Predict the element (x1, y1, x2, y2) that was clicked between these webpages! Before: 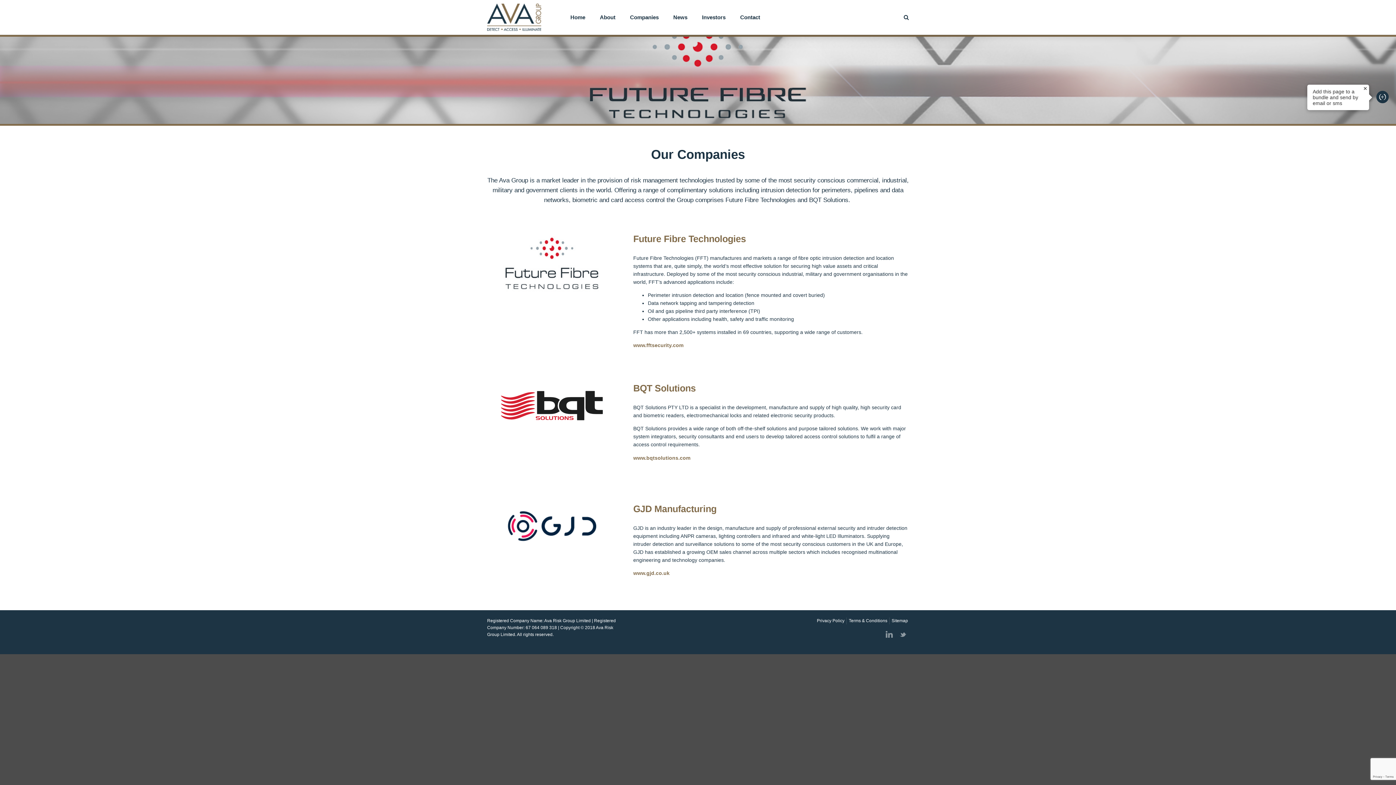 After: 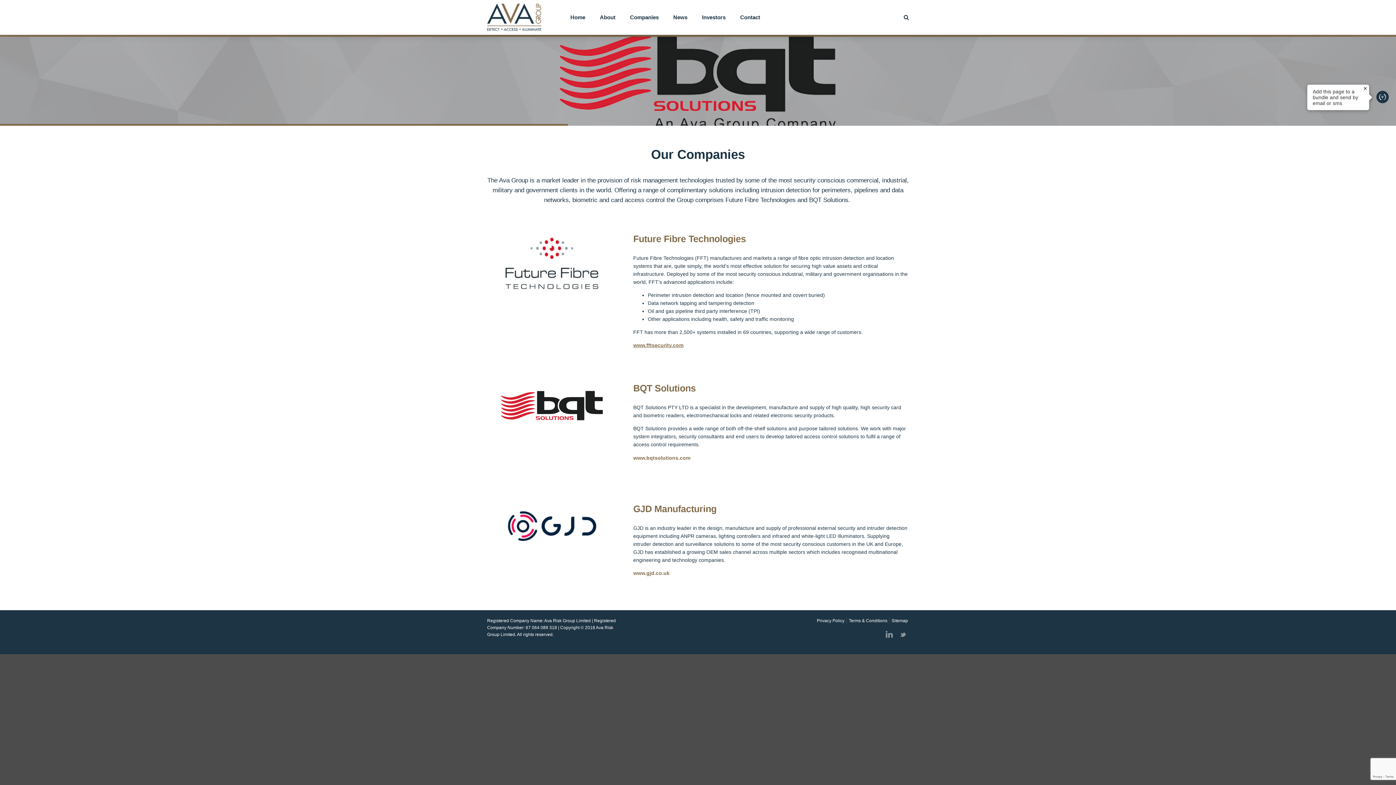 Action: label: www.fftsecurity.com bbox: (633, 342, 683, 348)